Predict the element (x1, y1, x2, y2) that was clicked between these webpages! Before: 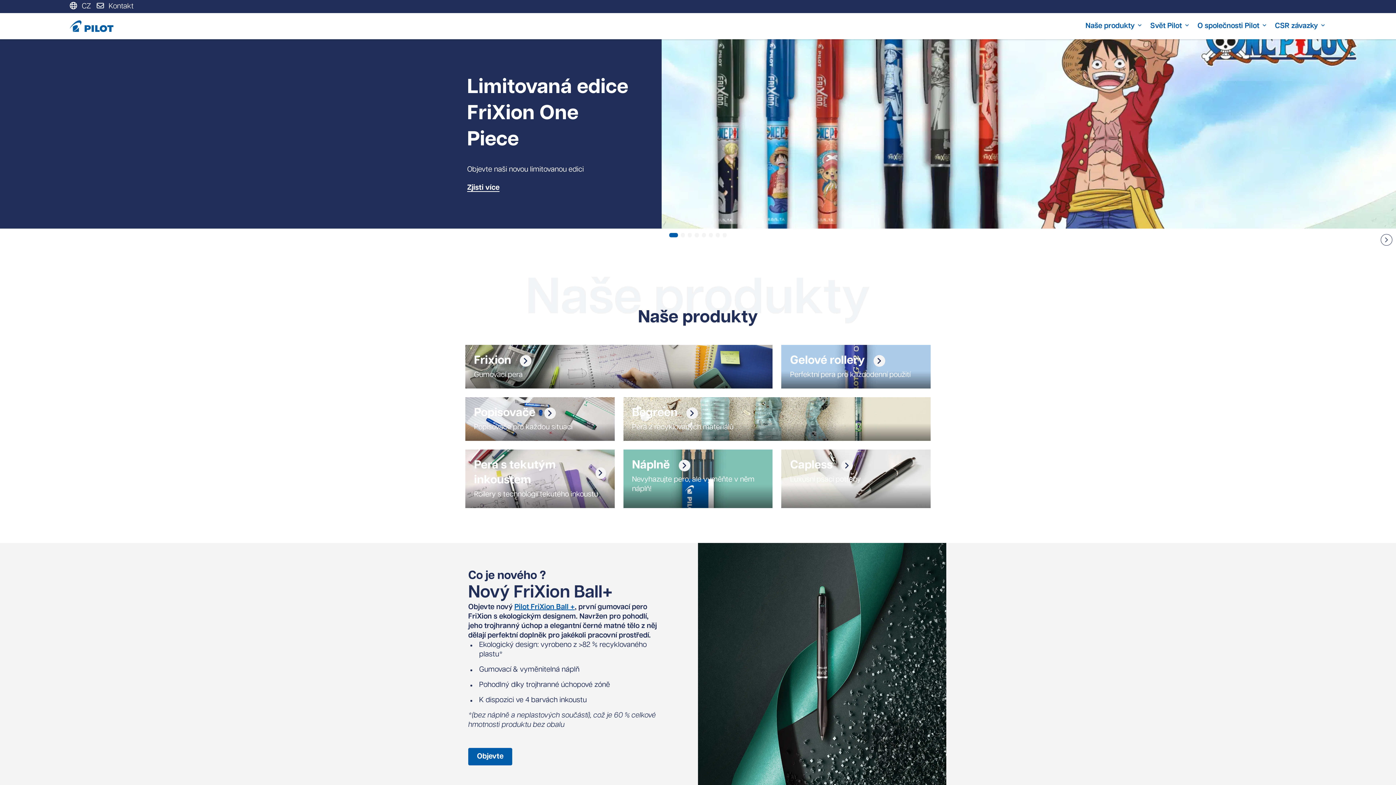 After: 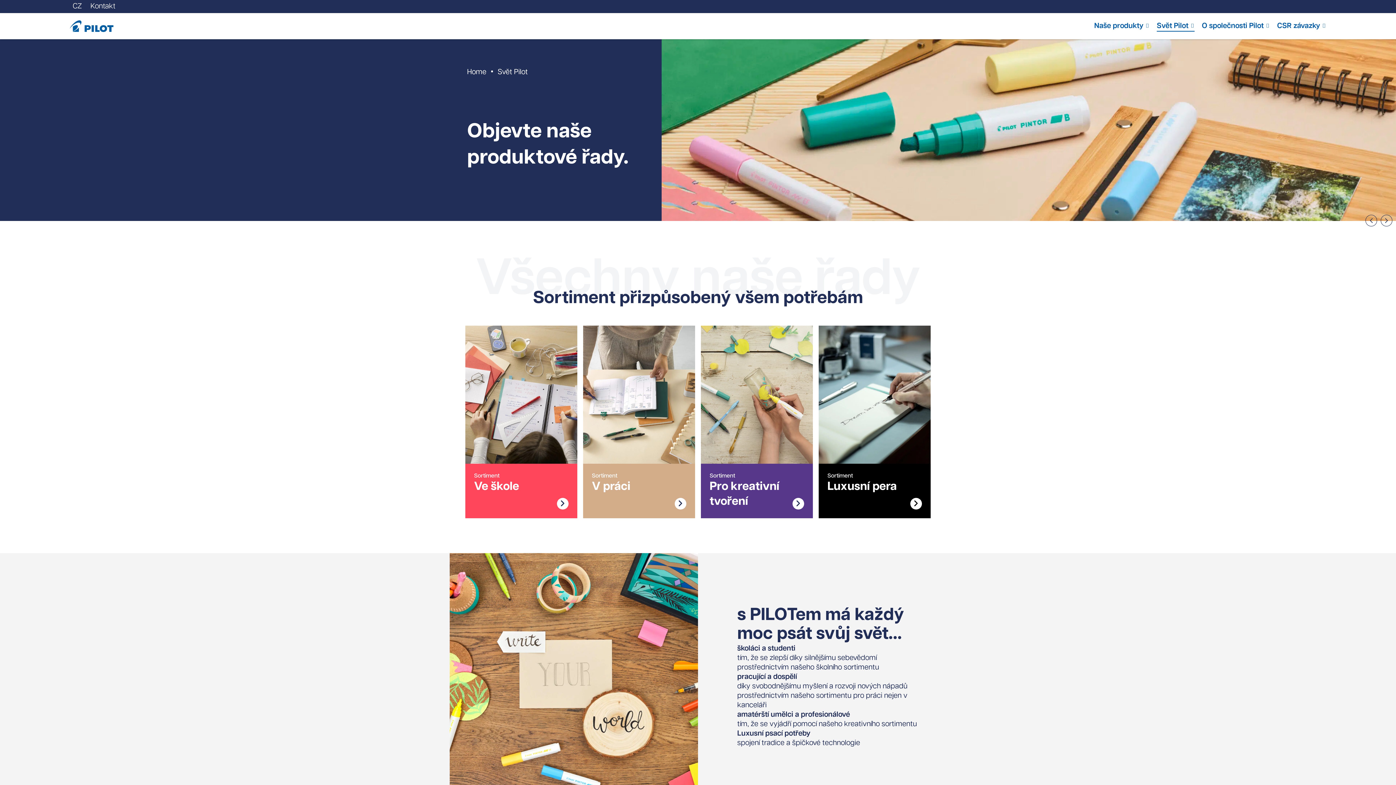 Action: label: Svět Pilot bbox: (1150, 21, 1190, 30)